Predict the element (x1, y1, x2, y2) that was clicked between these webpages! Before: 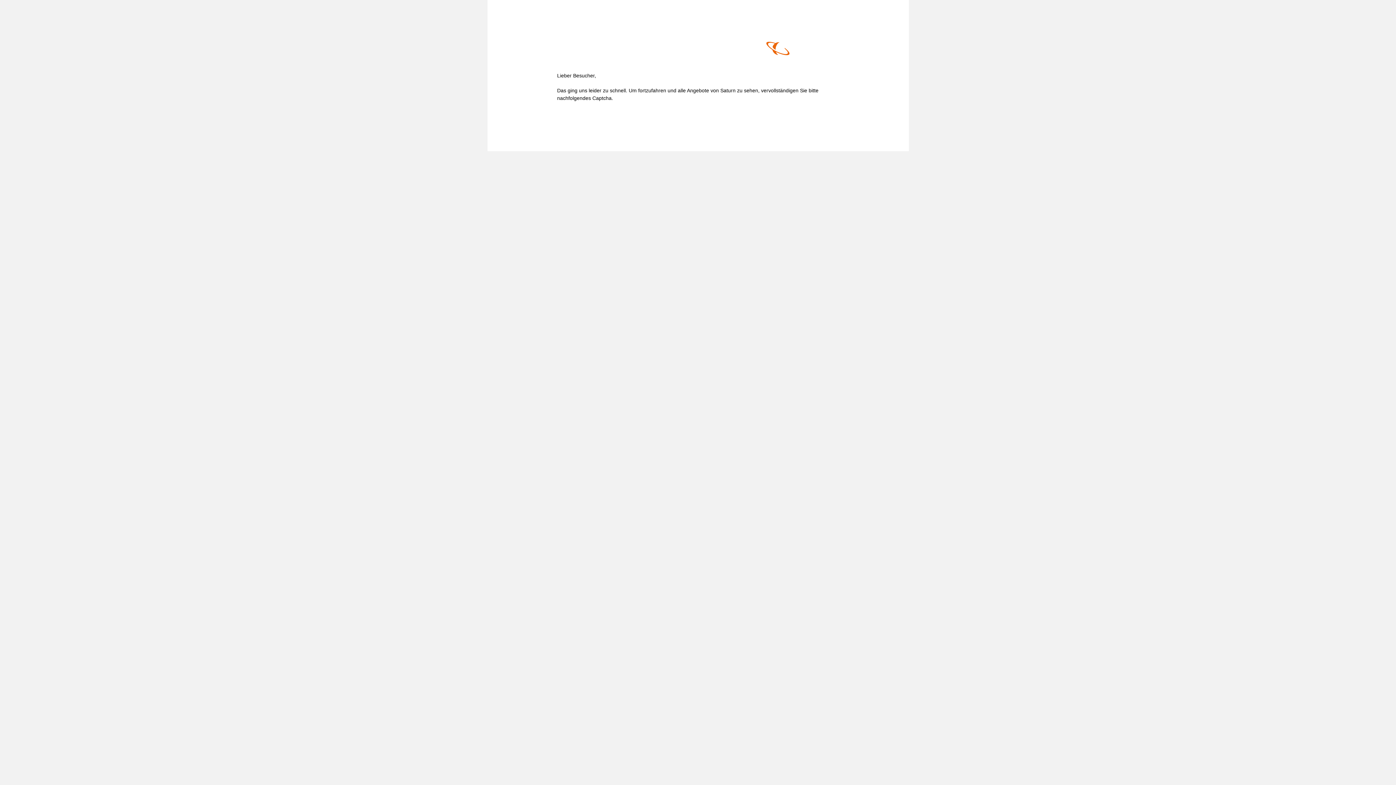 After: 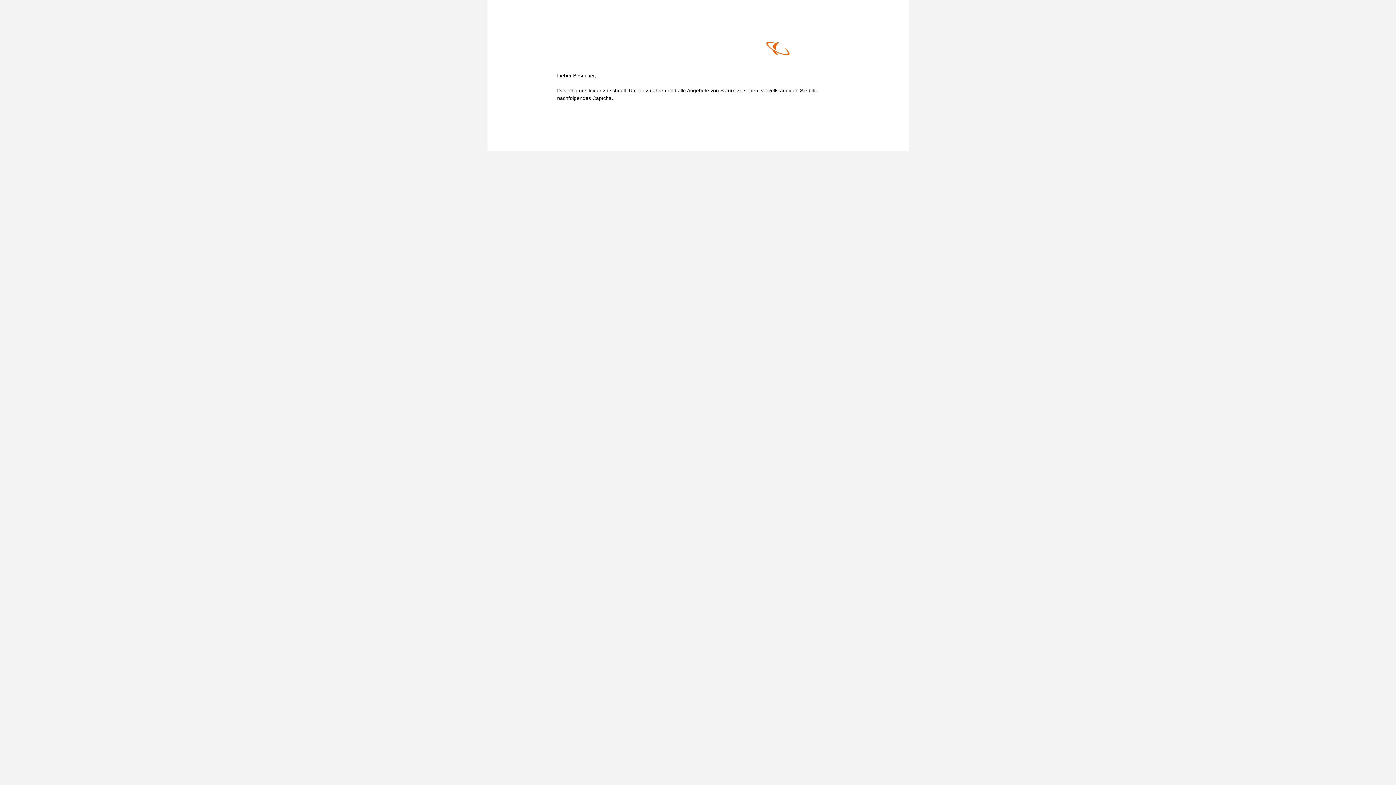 Action: bbox: (766, 41, 839, 57)